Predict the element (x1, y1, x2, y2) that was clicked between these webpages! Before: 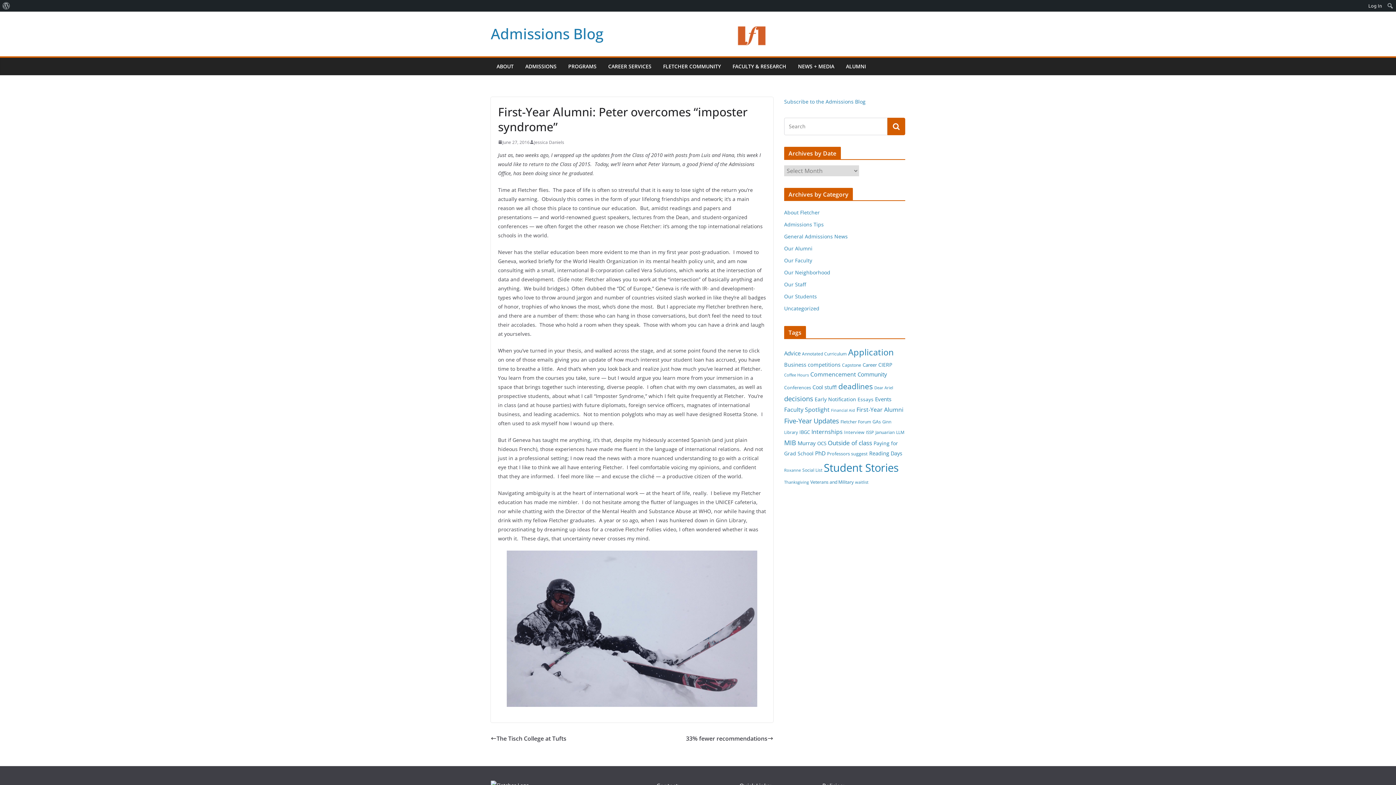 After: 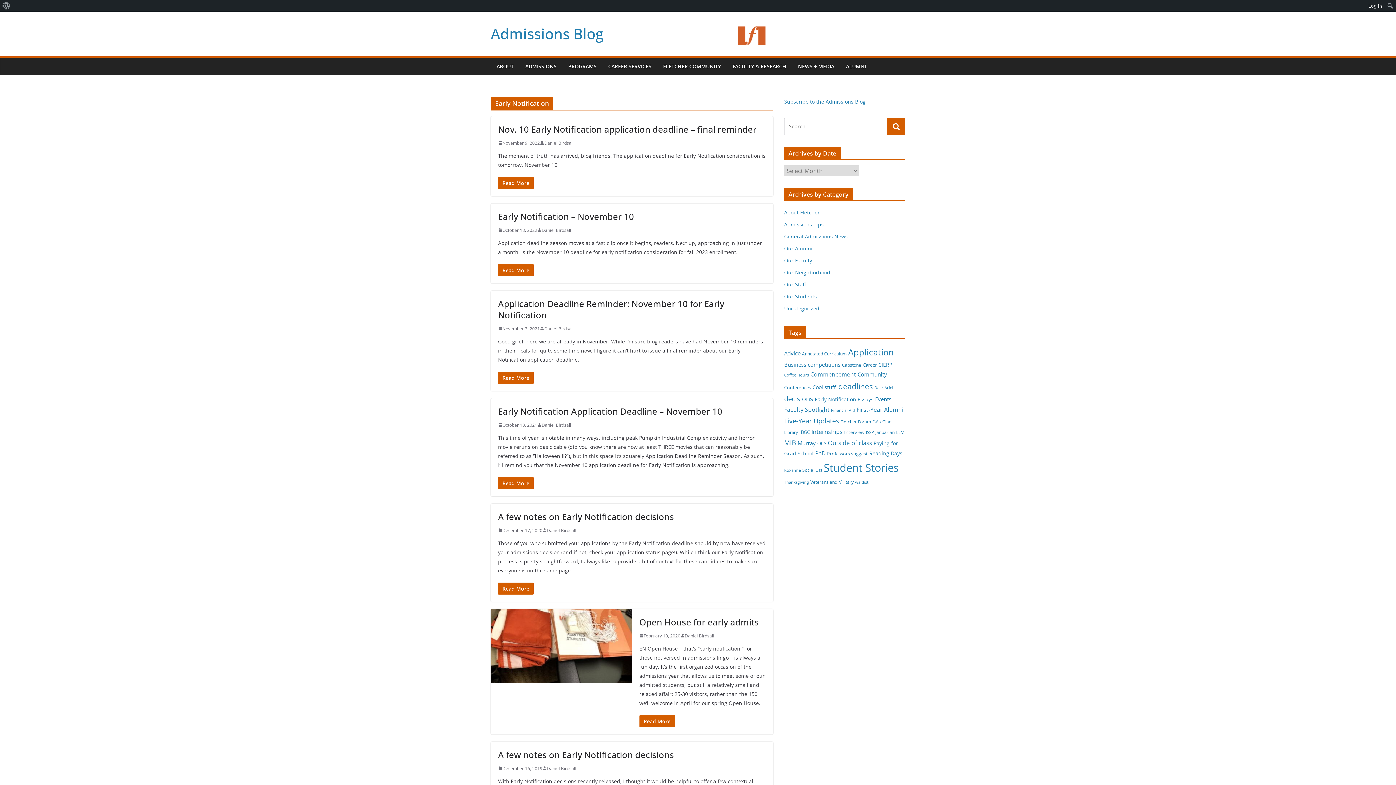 Action: bbox: (814, 395, 856, 402) label: Early Notification (26 items)